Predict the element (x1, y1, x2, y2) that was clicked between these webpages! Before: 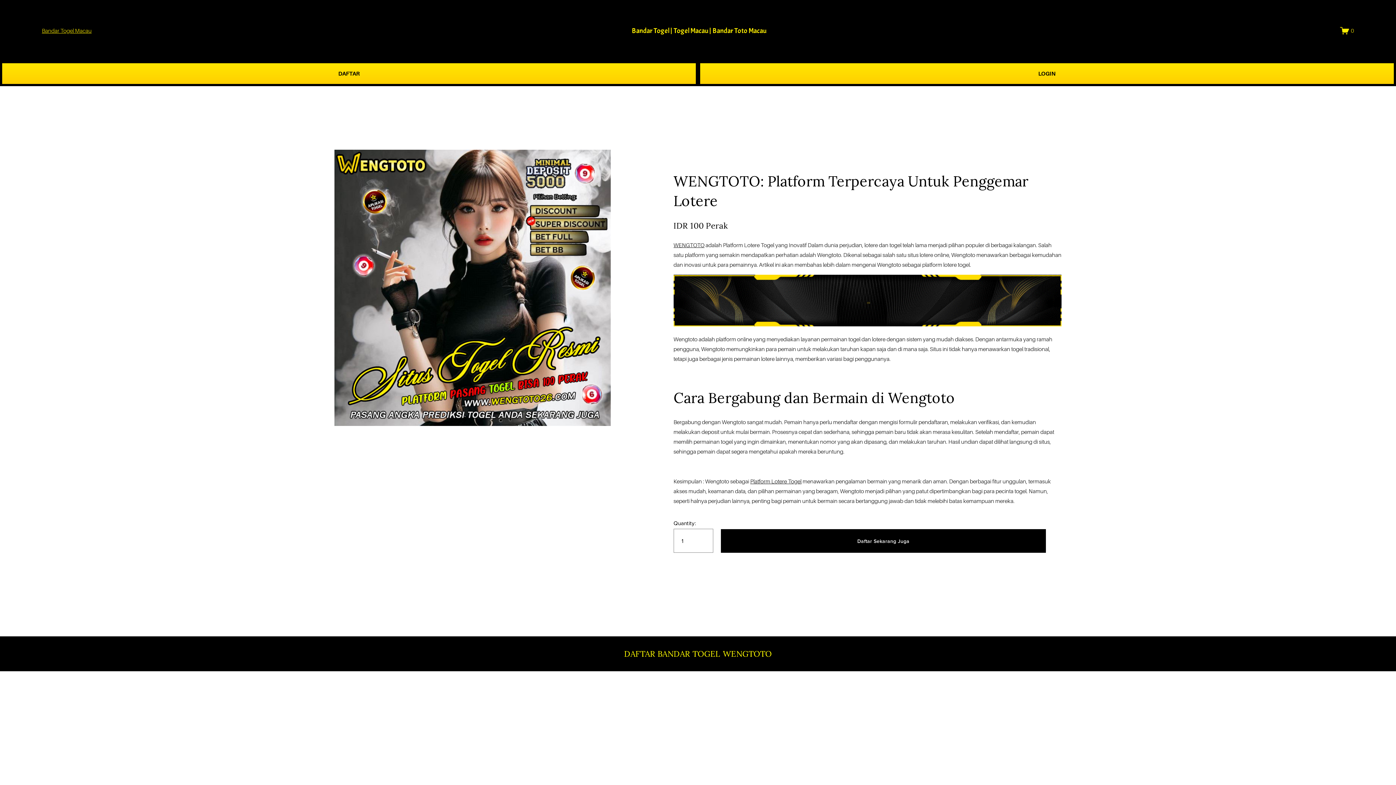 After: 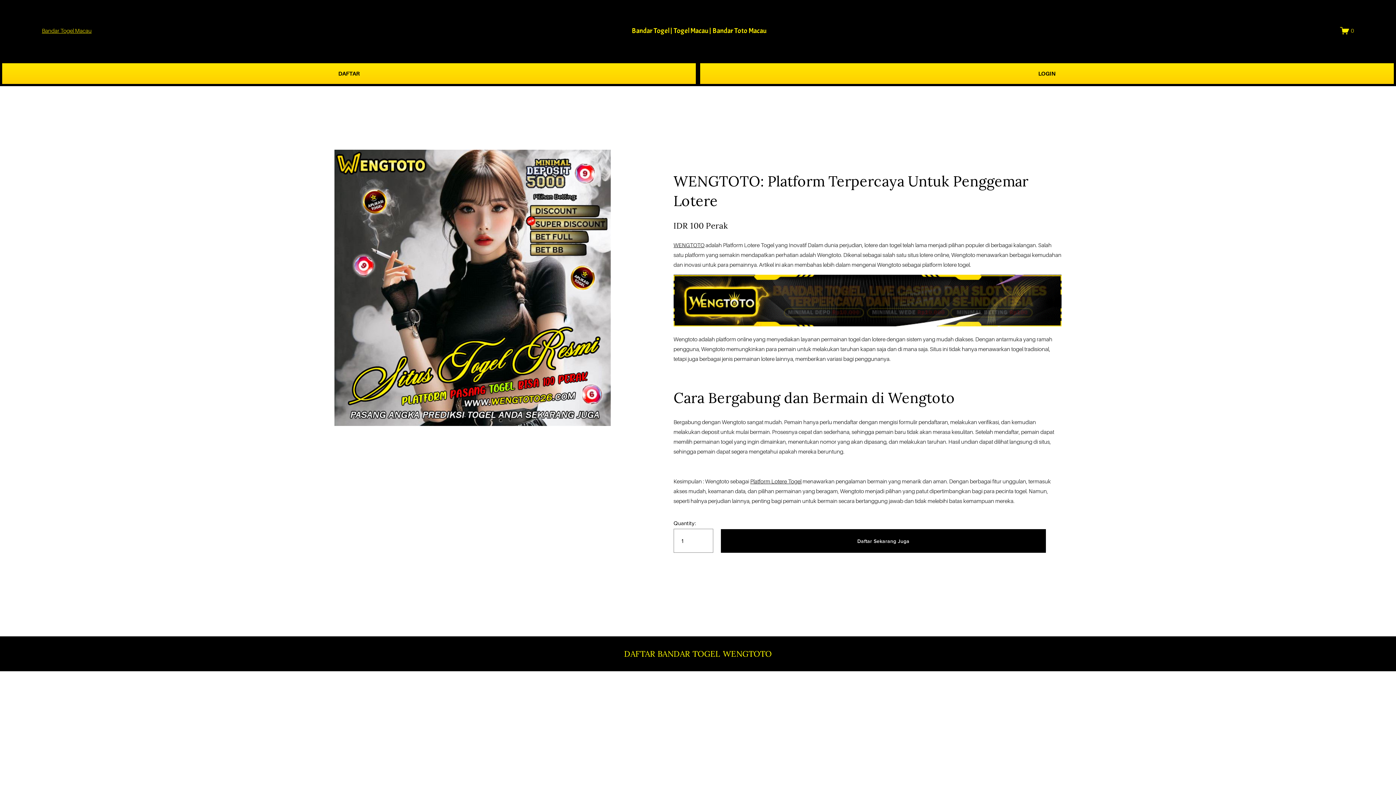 Action: label: Bandar Togel Macau bbox: (41, 25, 91, 36)